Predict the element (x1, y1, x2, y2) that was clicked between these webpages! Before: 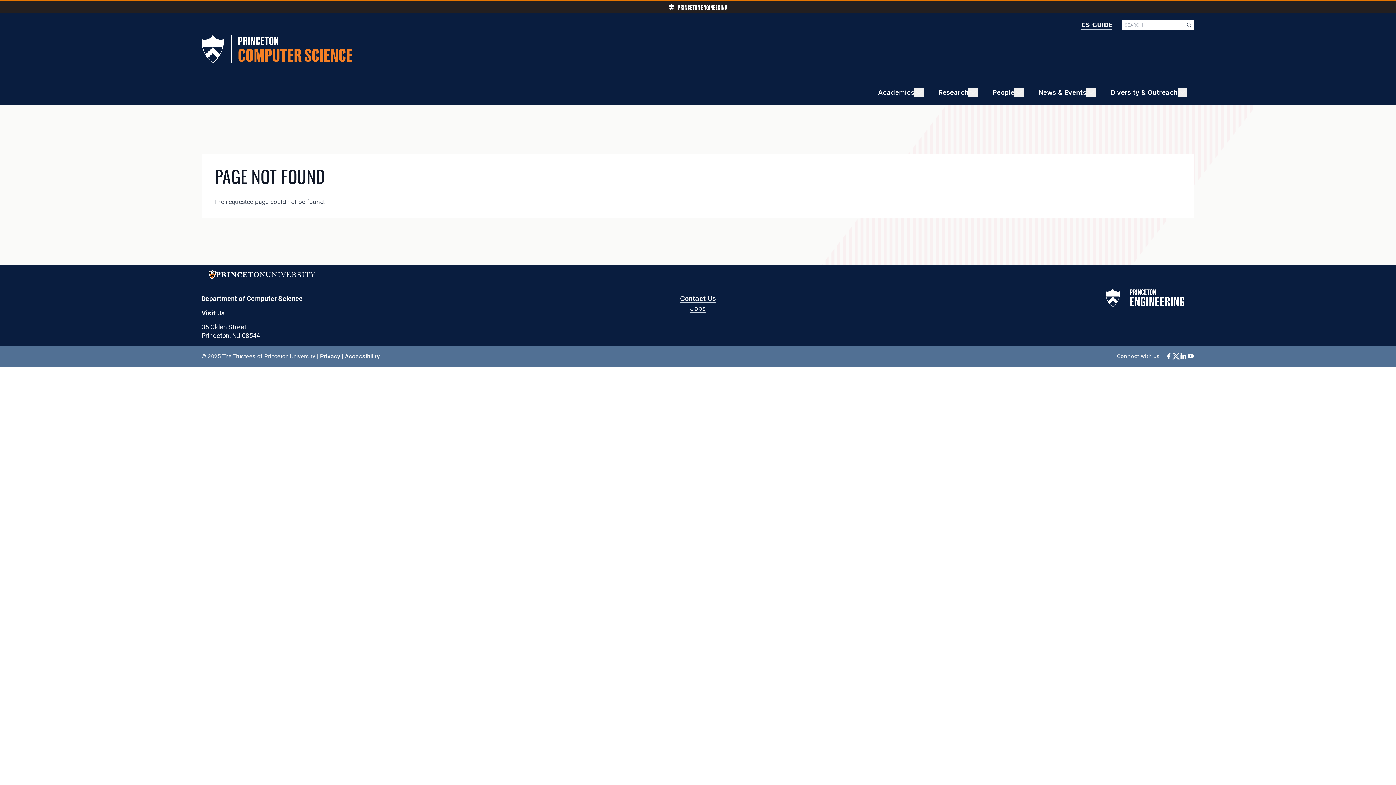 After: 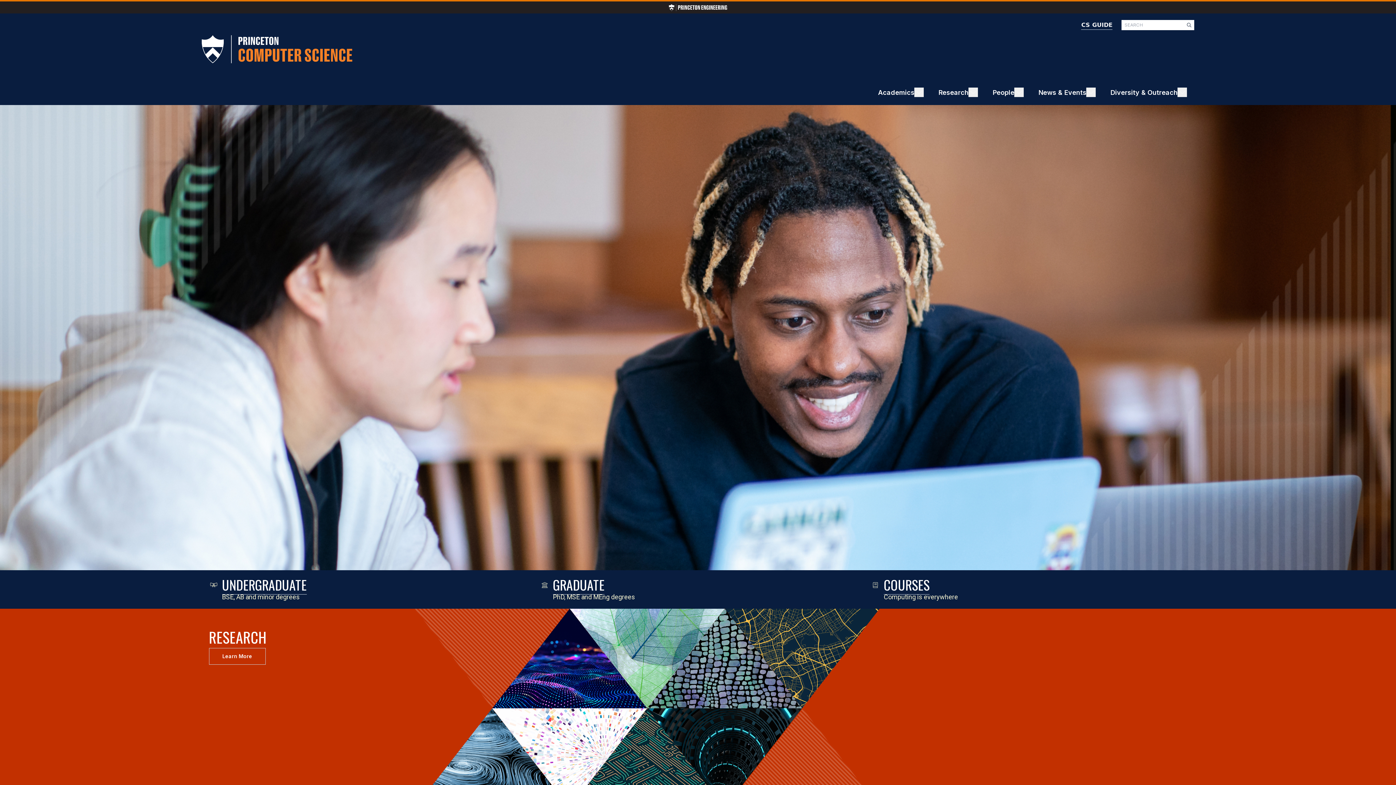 Action: bbox: (201, 35, 352, 65)